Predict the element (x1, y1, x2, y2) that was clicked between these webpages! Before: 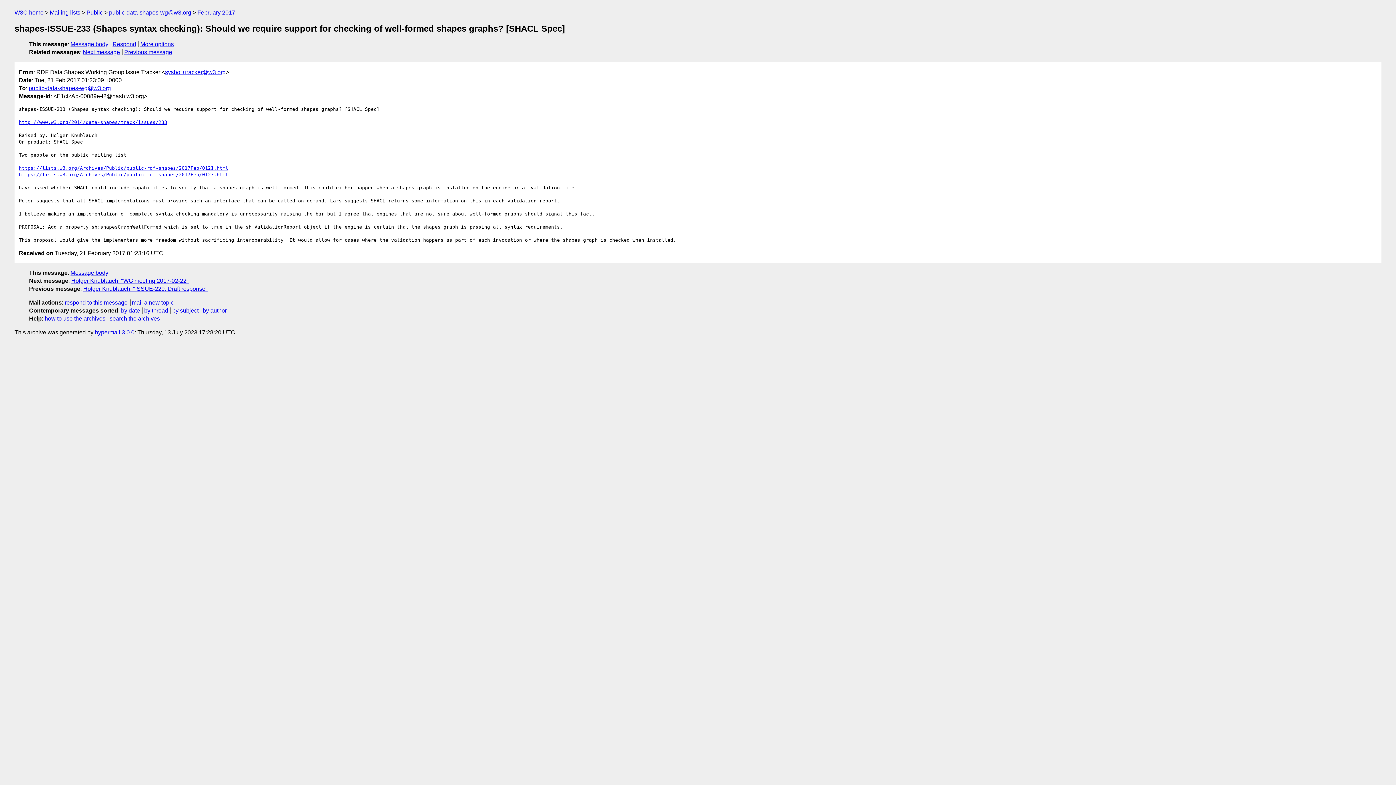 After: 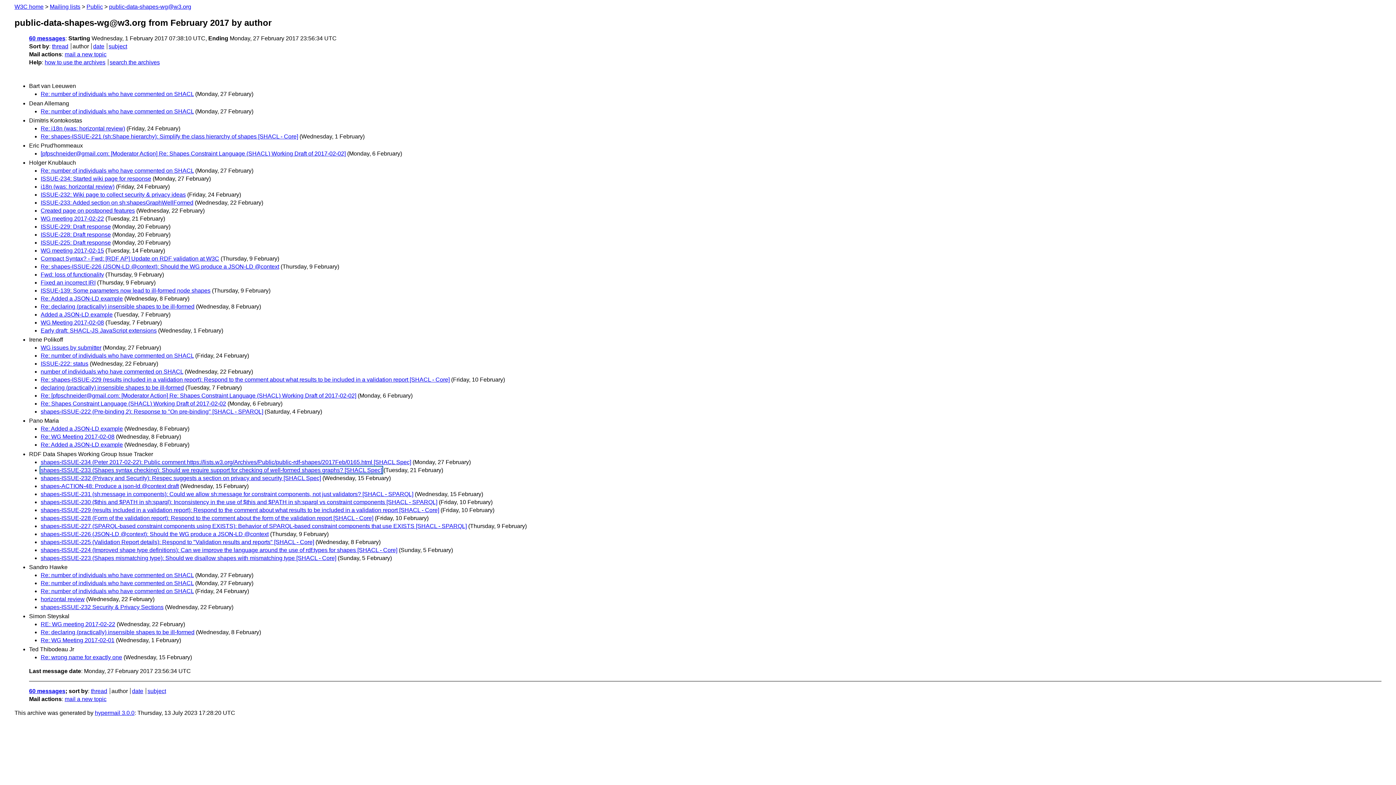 Action: label: by author bbox: (202, 307, 226, 313)